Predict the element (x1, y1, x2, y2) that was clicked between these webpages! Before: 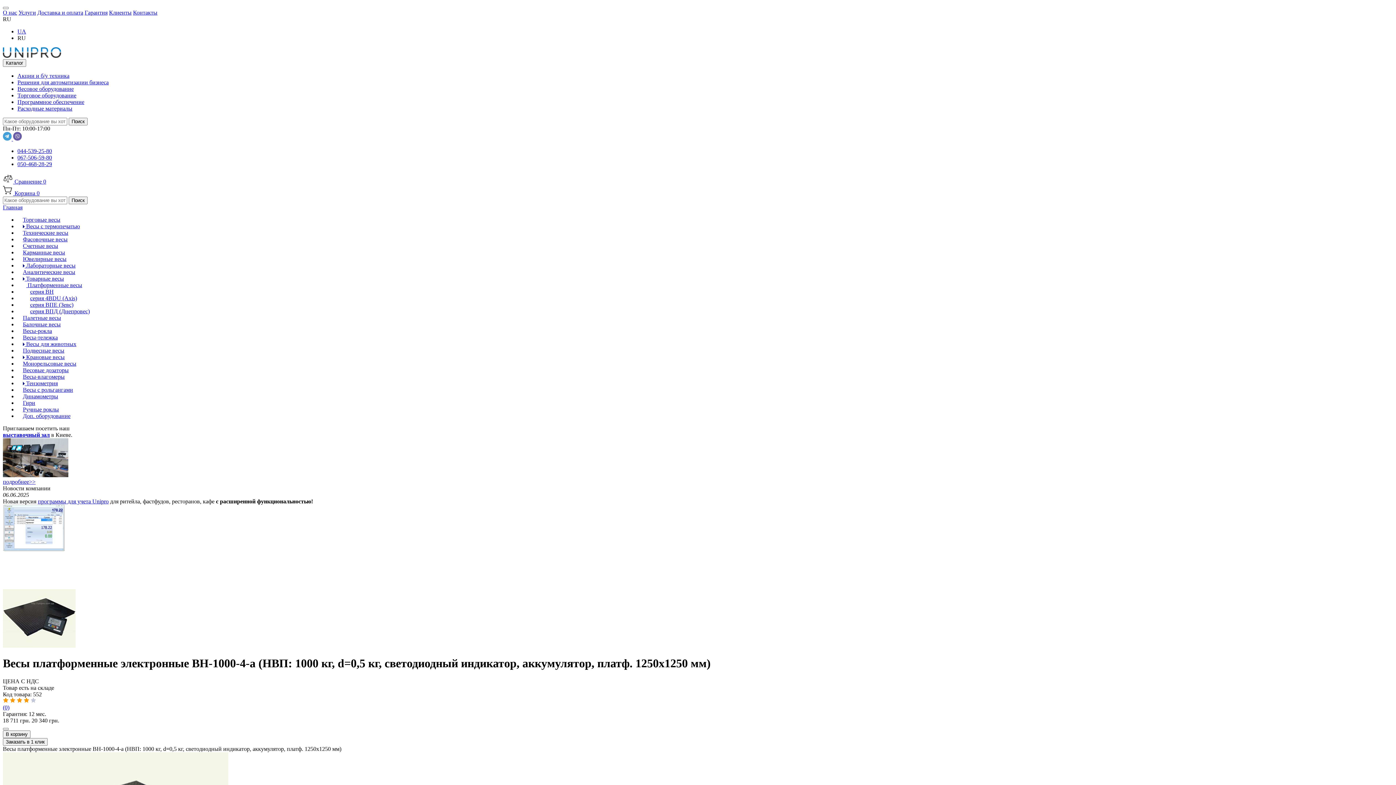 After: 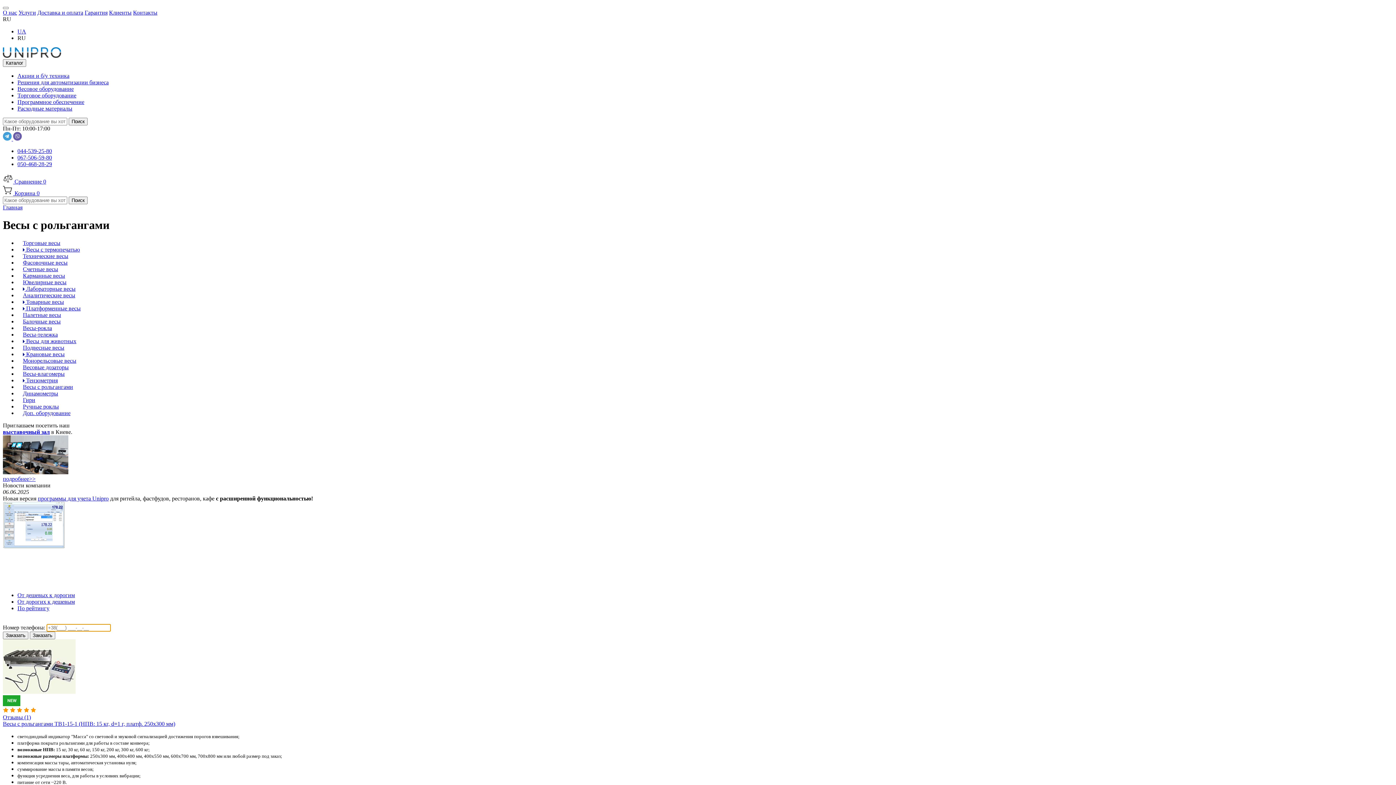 Action: bbox: (17, 386, 73, 393) label: Весы с рольгангами